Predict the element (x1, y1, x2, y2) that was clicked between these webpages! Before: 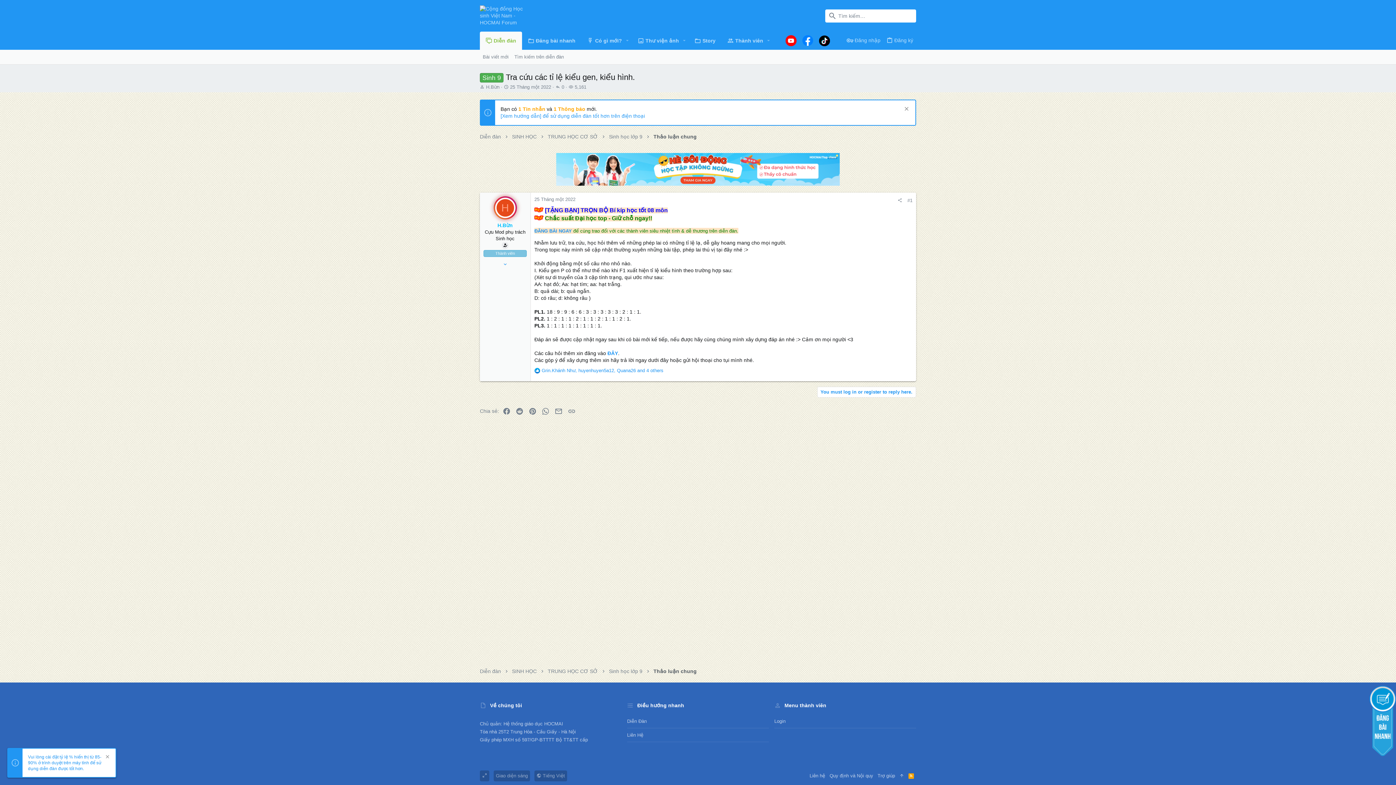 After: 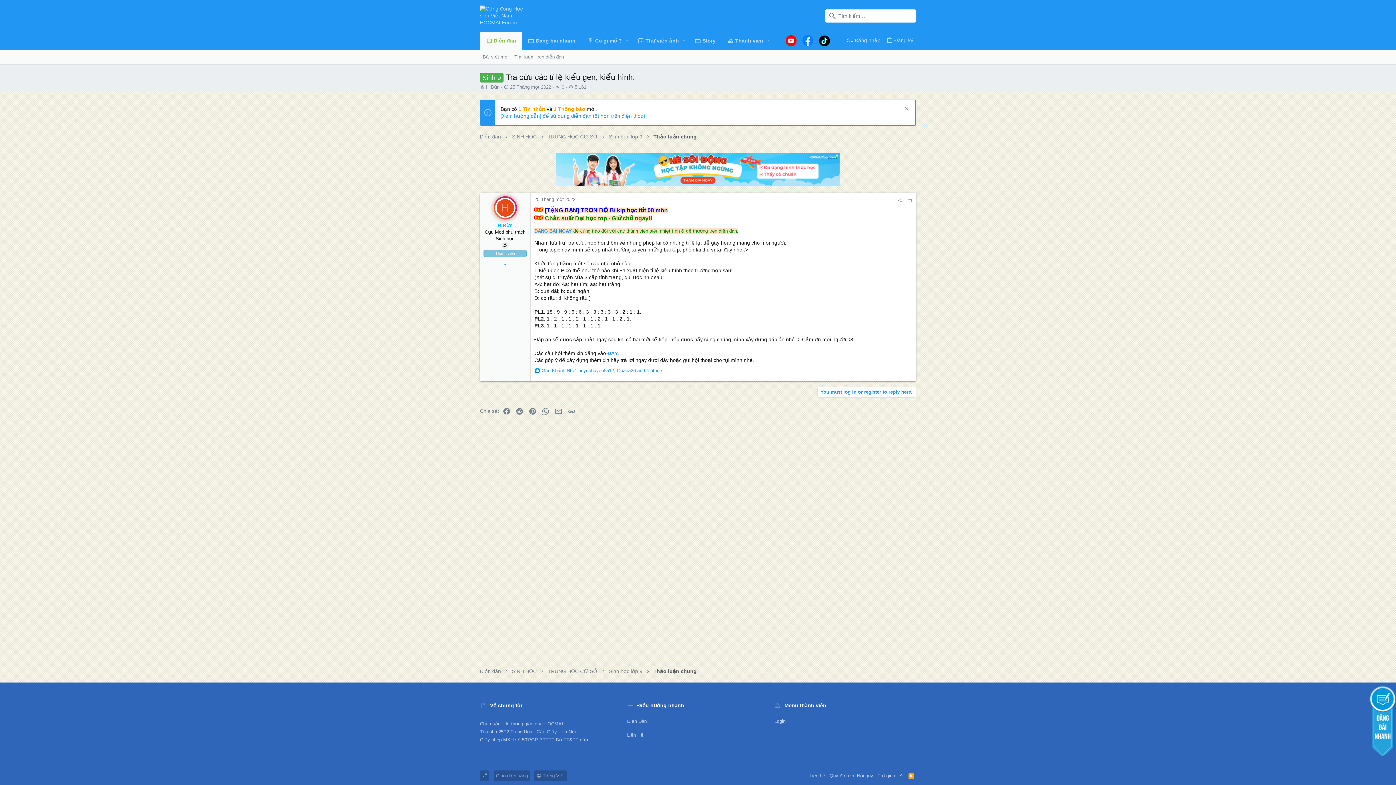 Action: label: Tiktok bbox: (816, 32, 833, 49)